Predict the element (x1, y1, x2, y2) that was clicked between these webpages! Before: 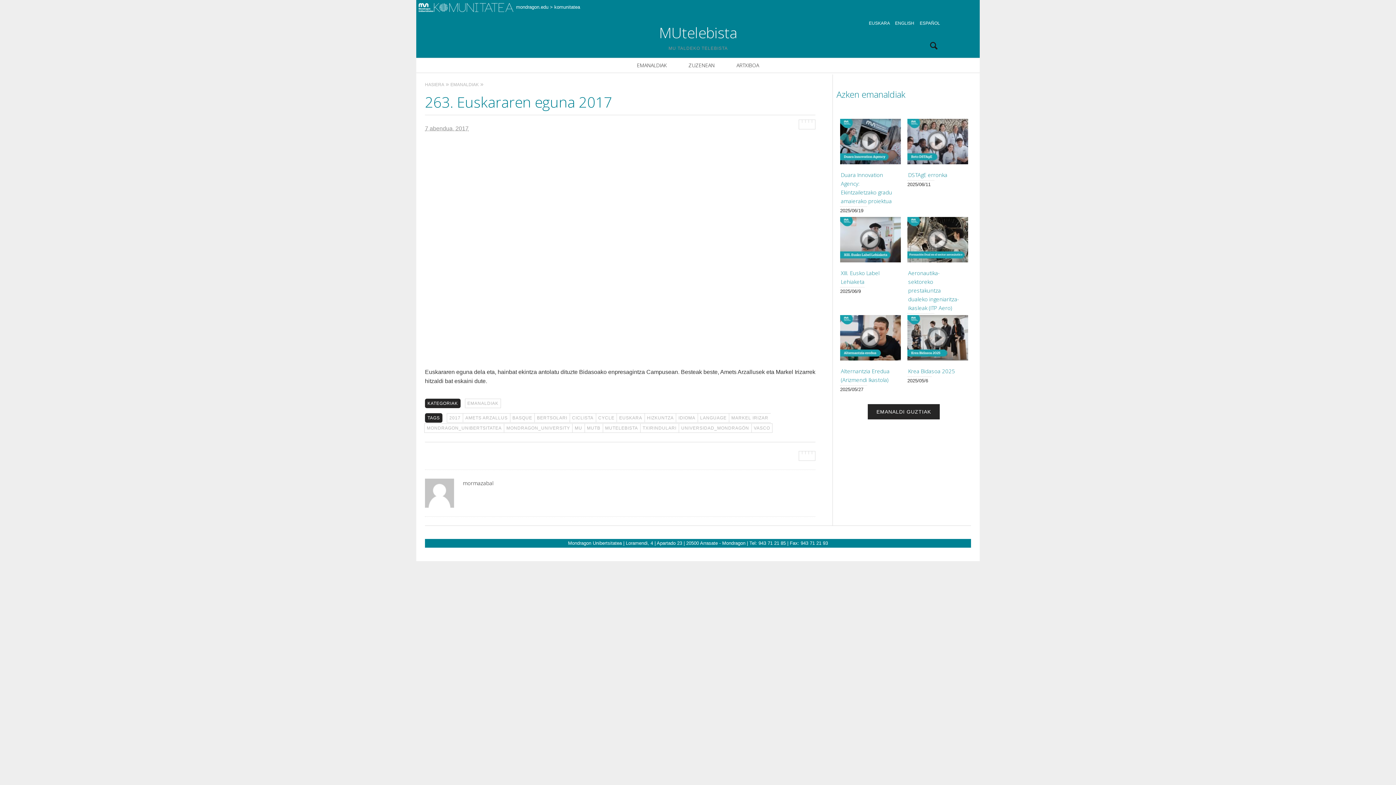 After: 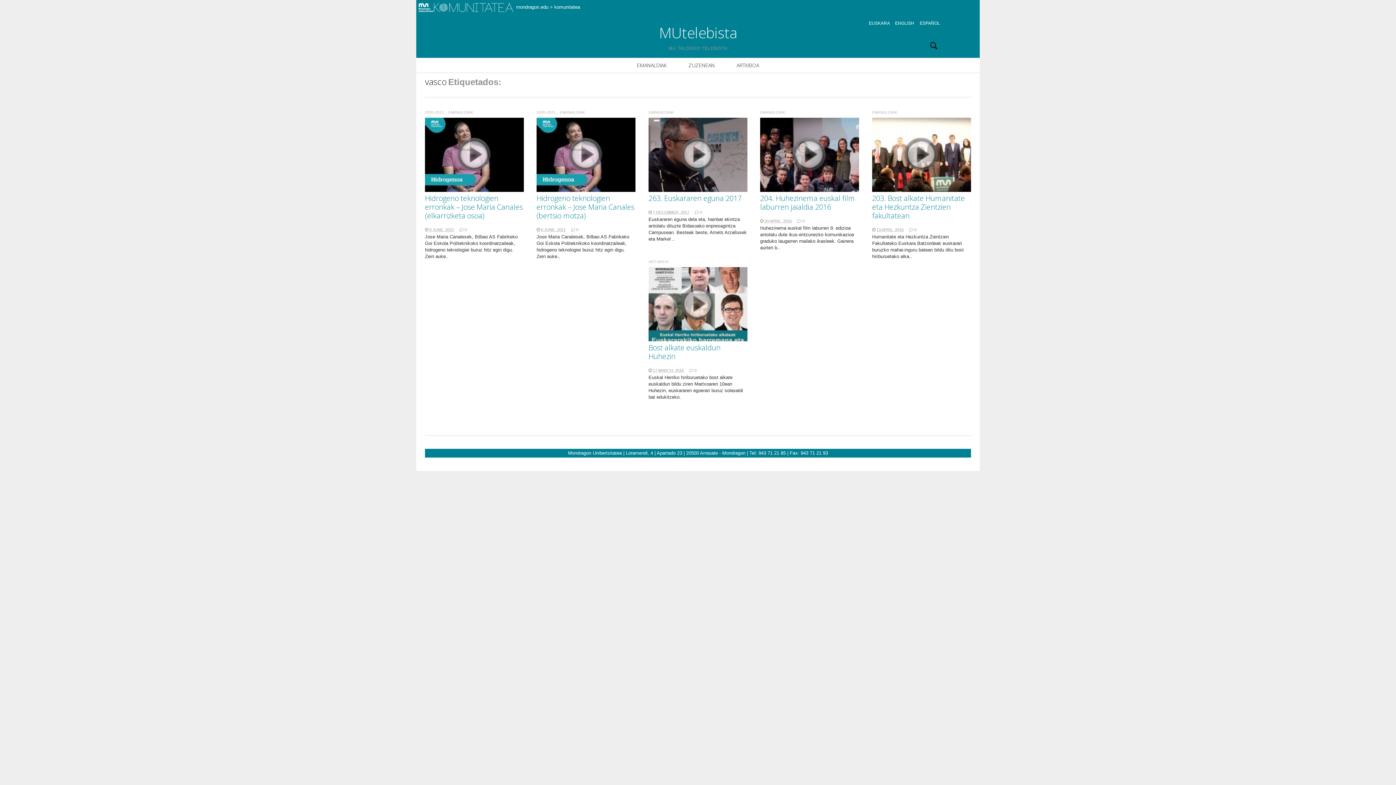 Action: label: VASCO bbox: (751, 423, 772, 432)